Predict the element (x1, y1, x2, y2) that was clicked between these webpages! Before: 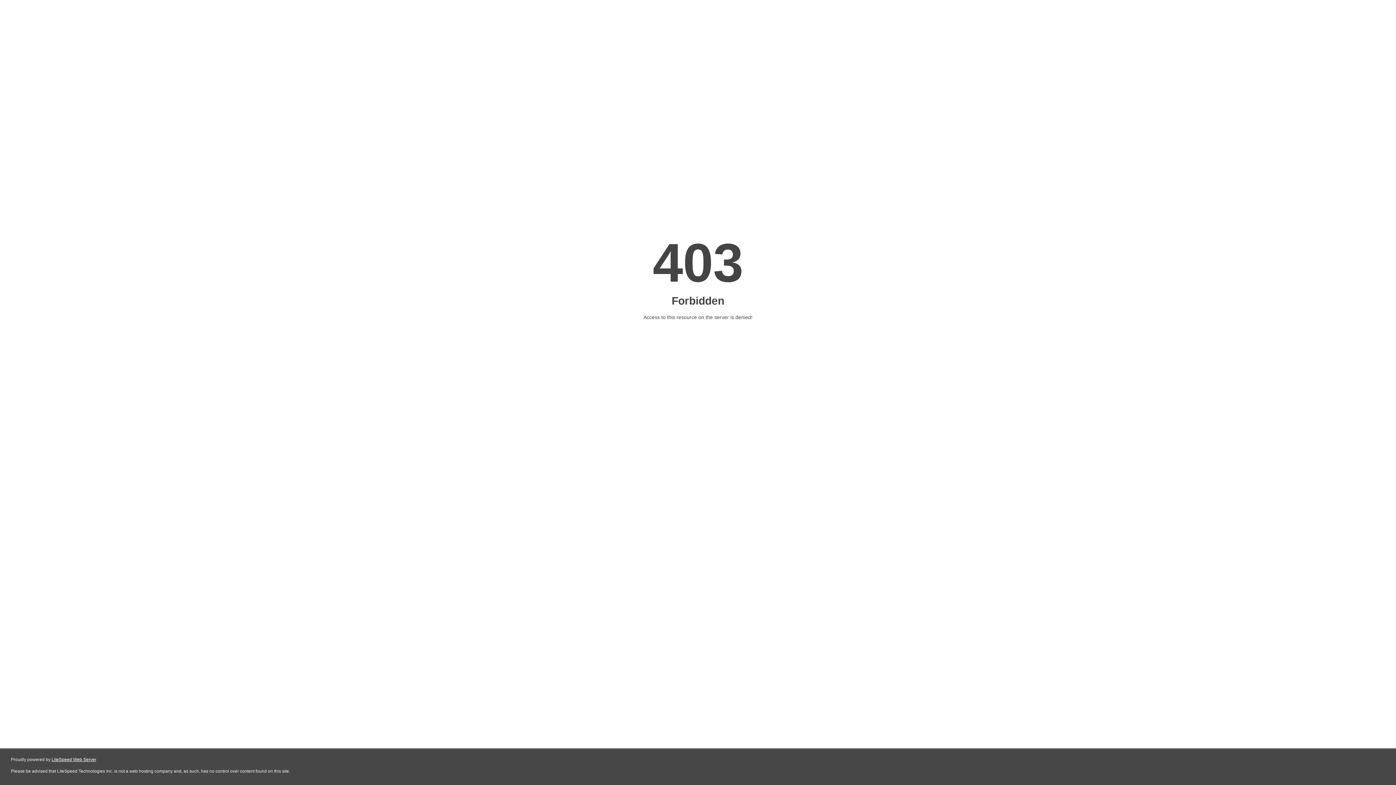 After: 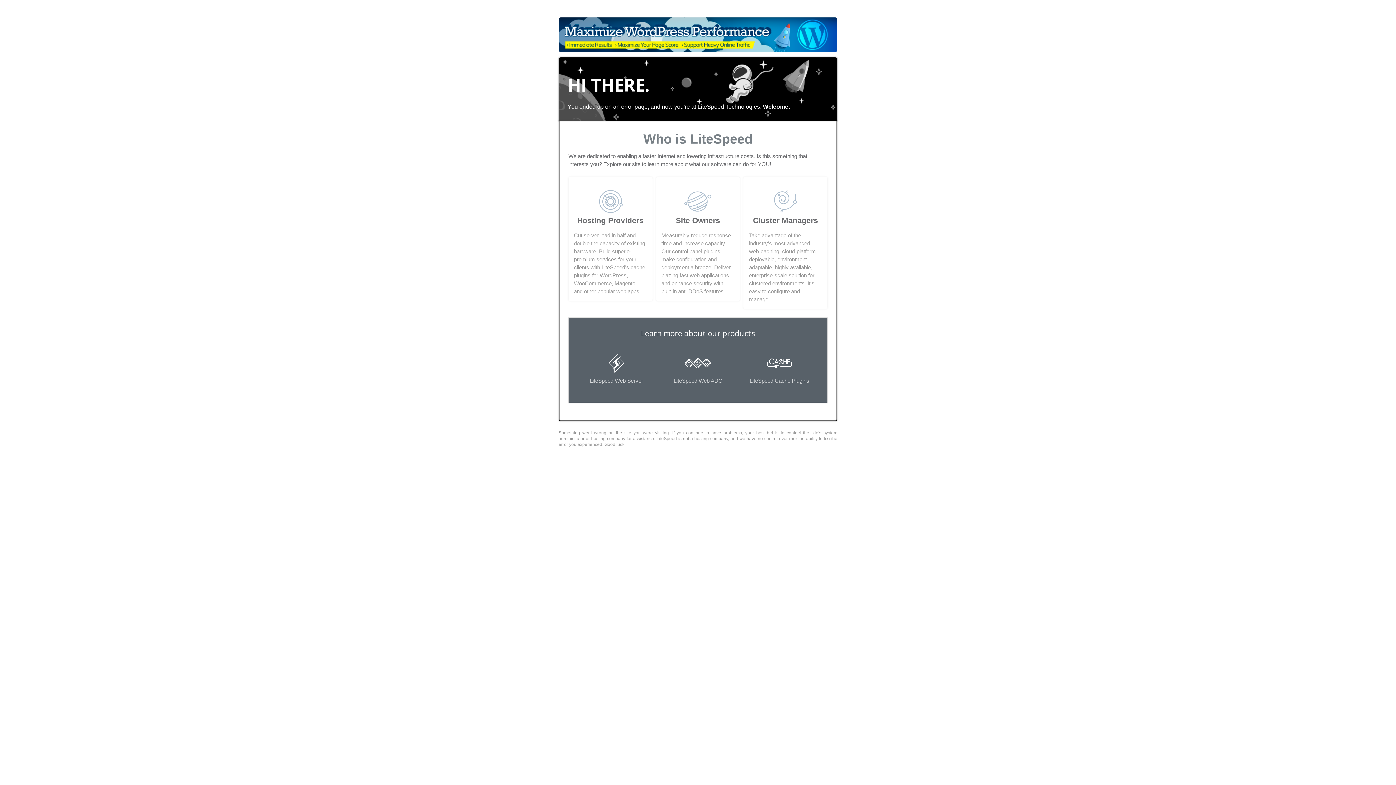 Action: bbox: (51, 757, 96, 762) label: LiteSpeed Web Server